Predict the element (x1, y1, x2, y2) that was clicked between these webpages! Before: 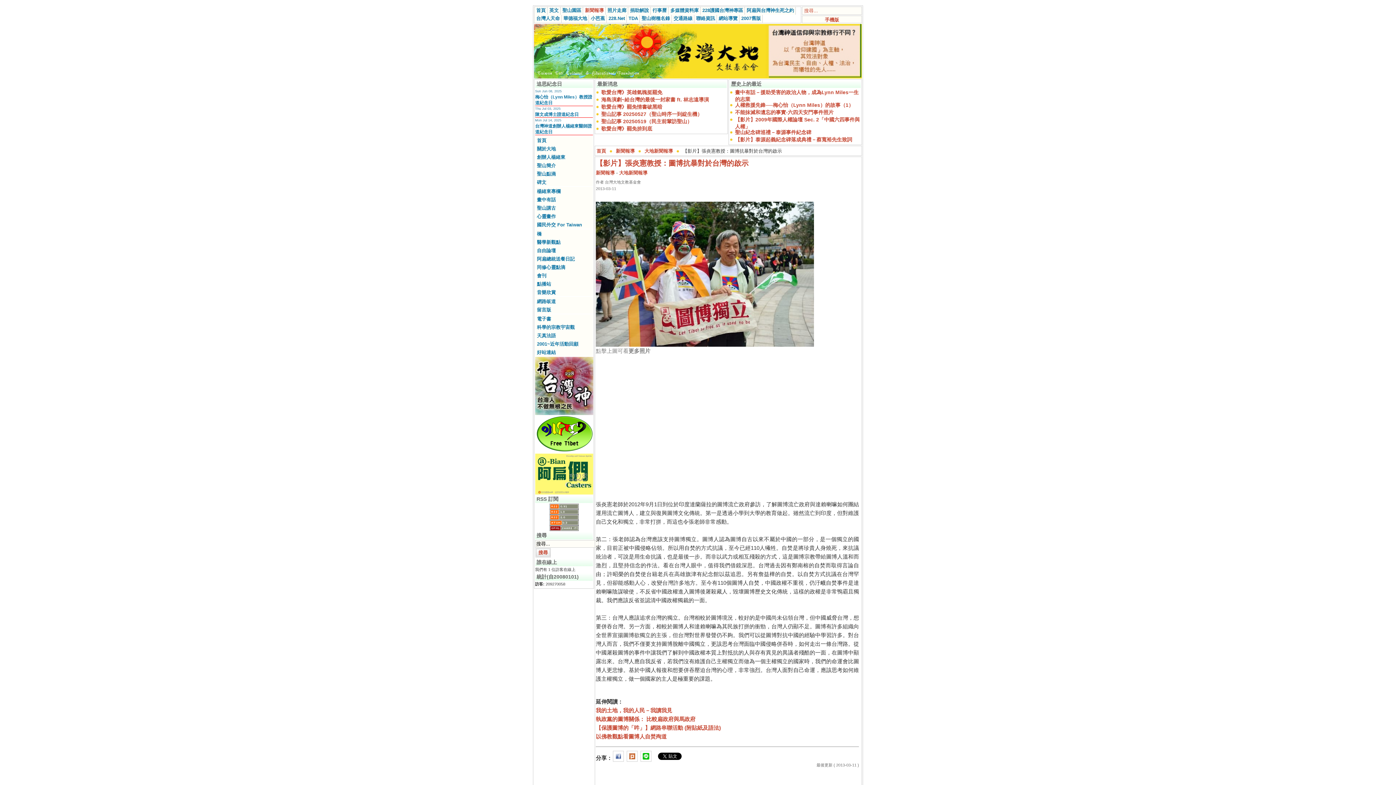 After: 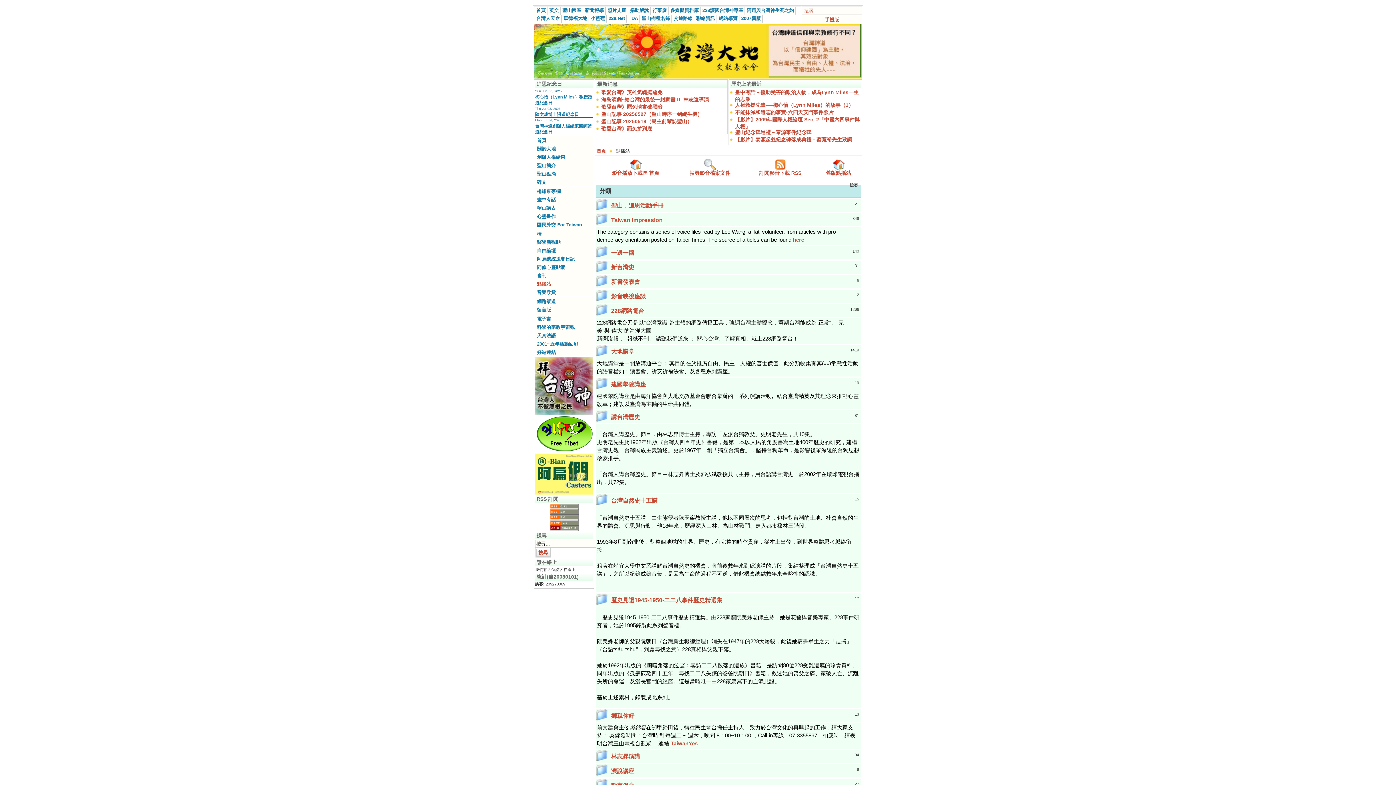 Action: label: 點播站 bbox: (535, 279, 593, 288)